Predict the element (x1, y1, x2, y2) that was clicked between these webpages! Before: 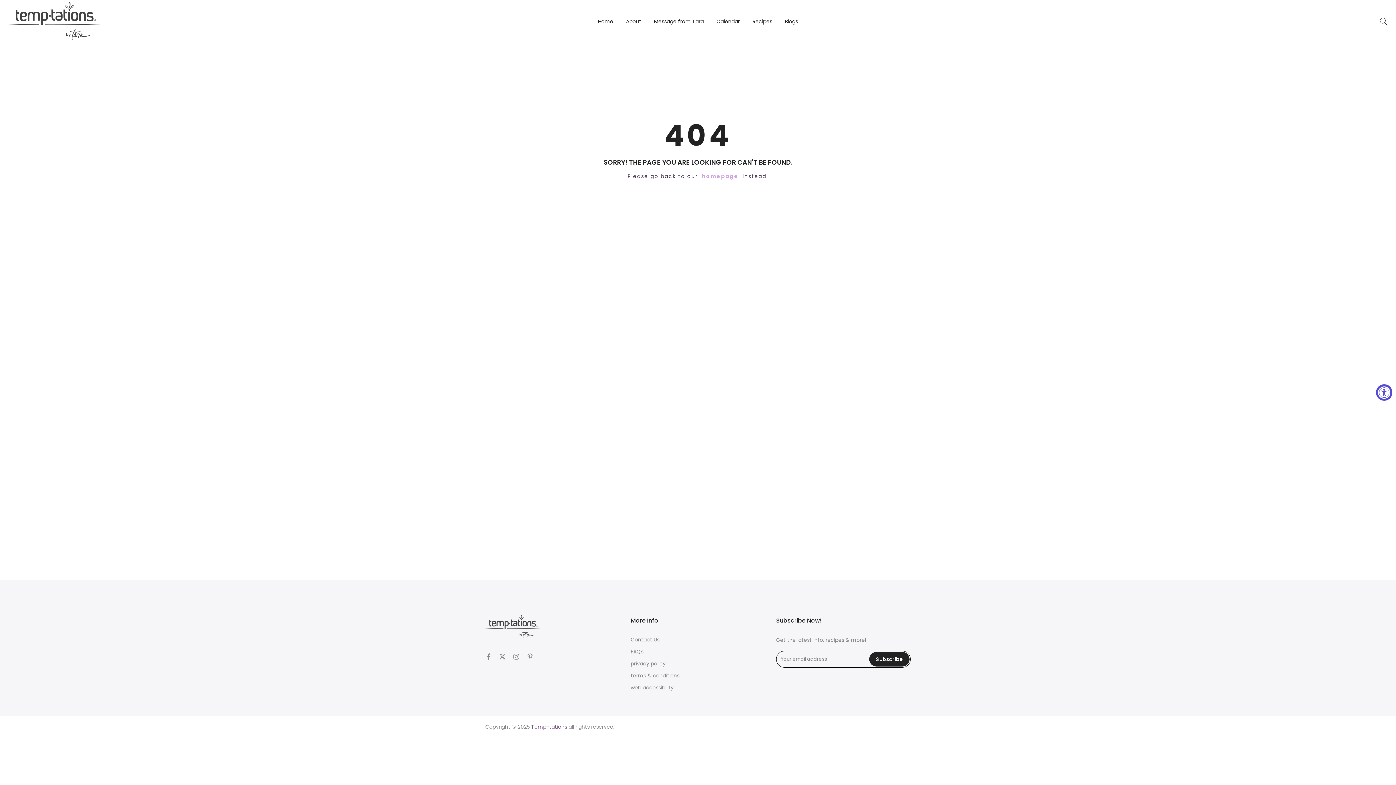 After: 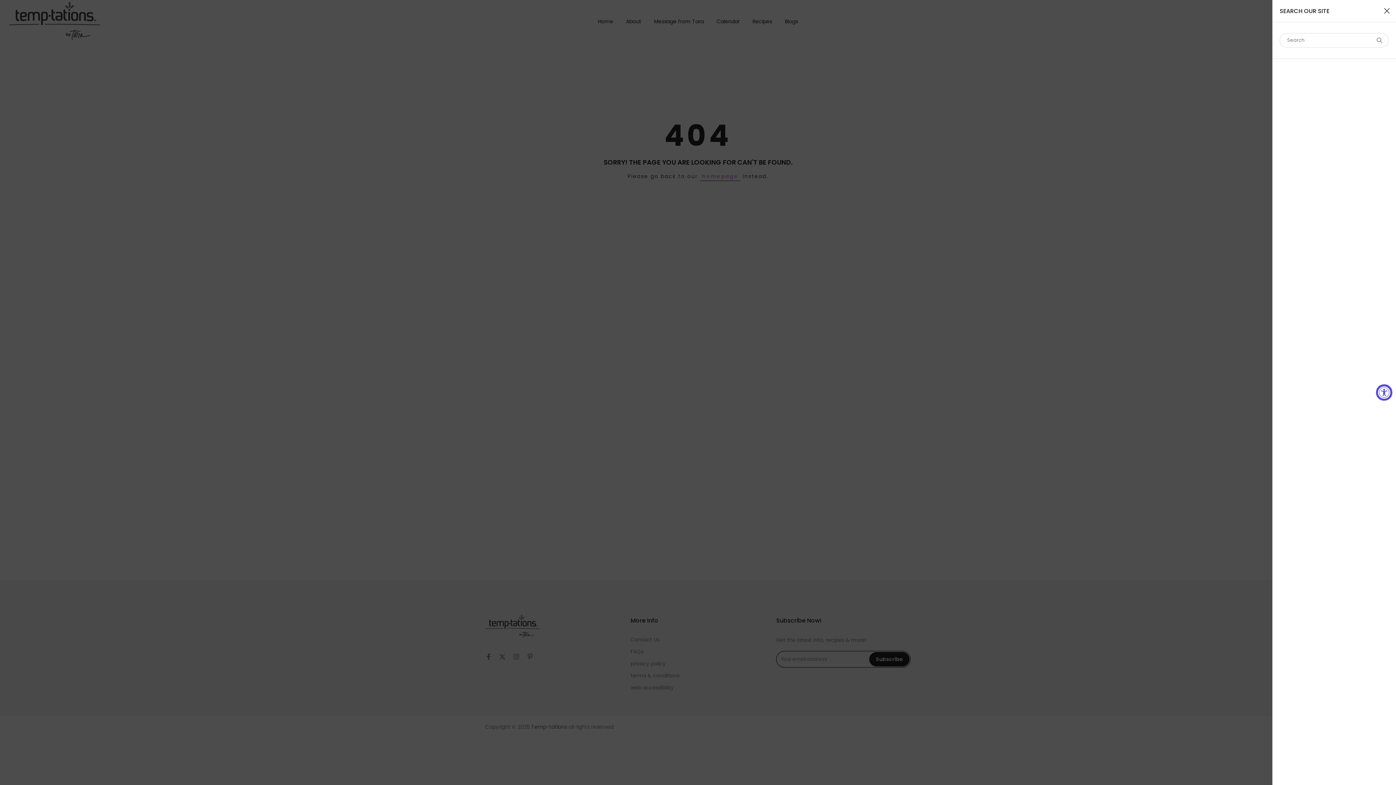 Action: bbox: (1380, 17, 1388, 25)